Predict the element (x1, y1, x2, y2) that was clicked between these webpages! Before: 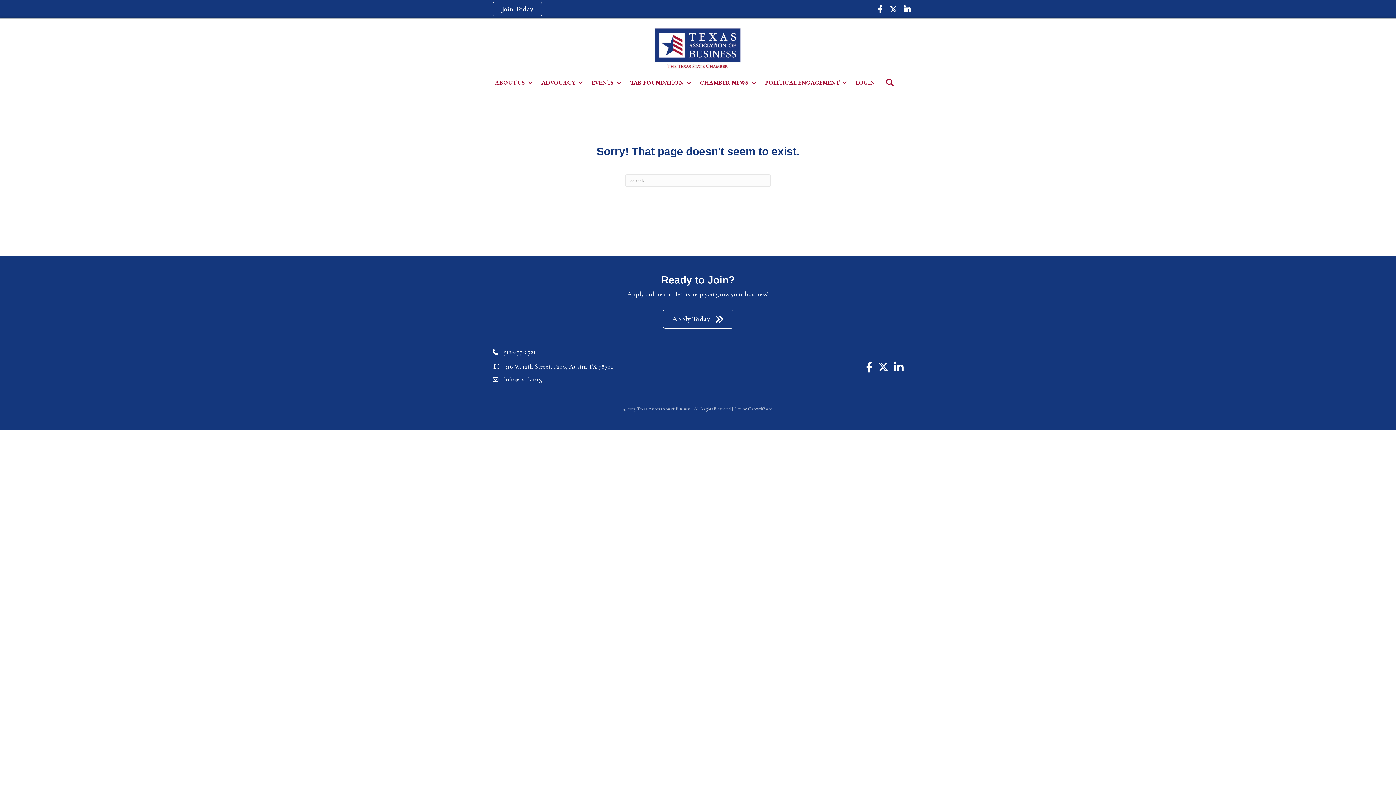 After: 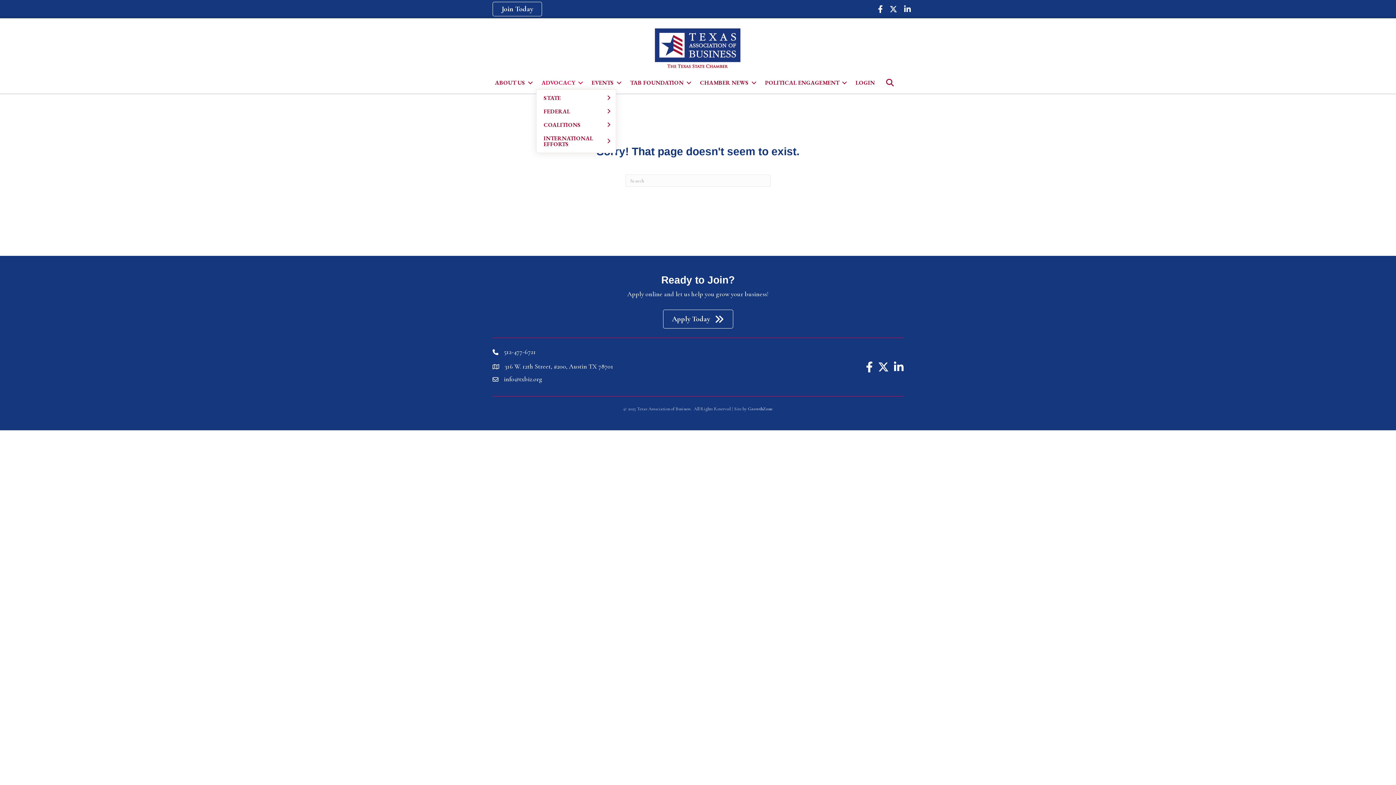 Action: label: ADVOCACY bbox: (536, 76, 586, 89)